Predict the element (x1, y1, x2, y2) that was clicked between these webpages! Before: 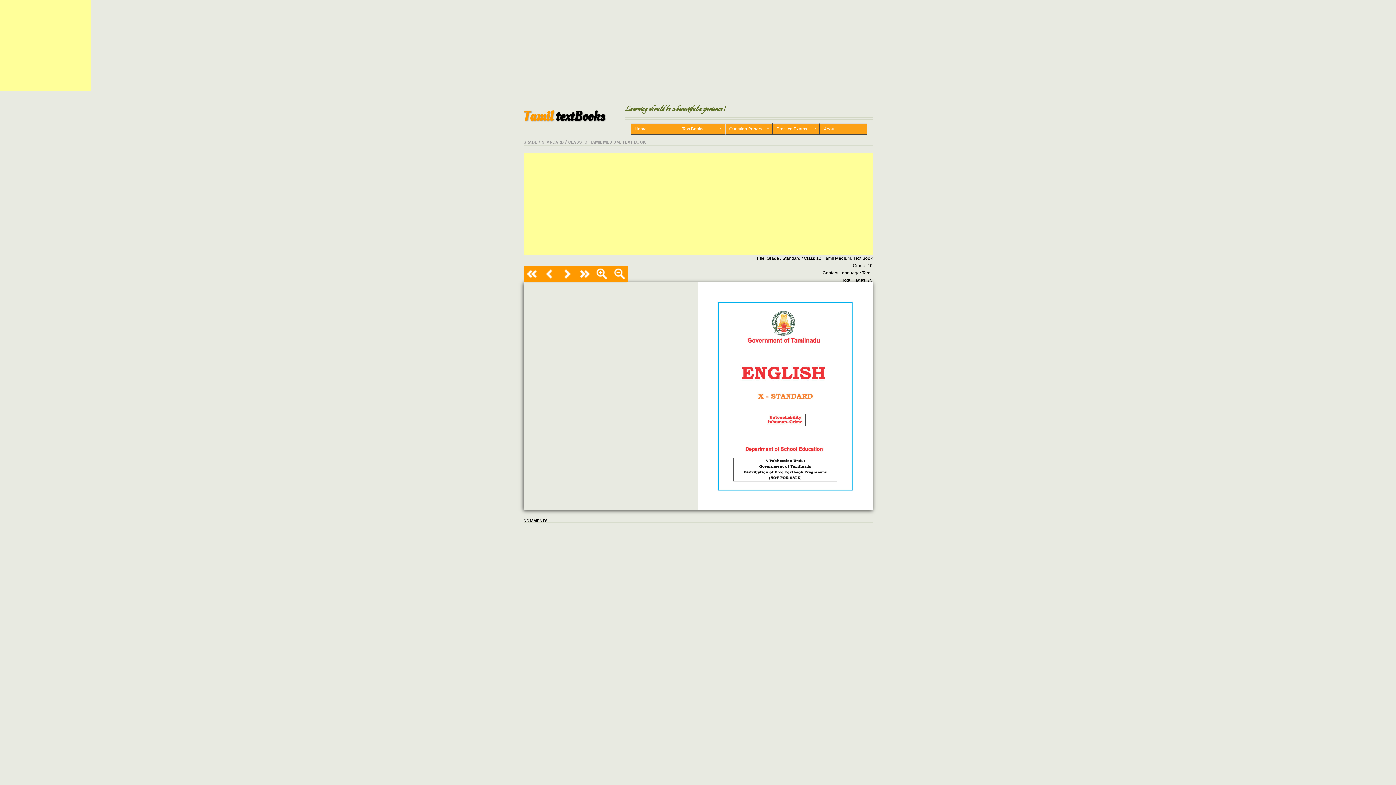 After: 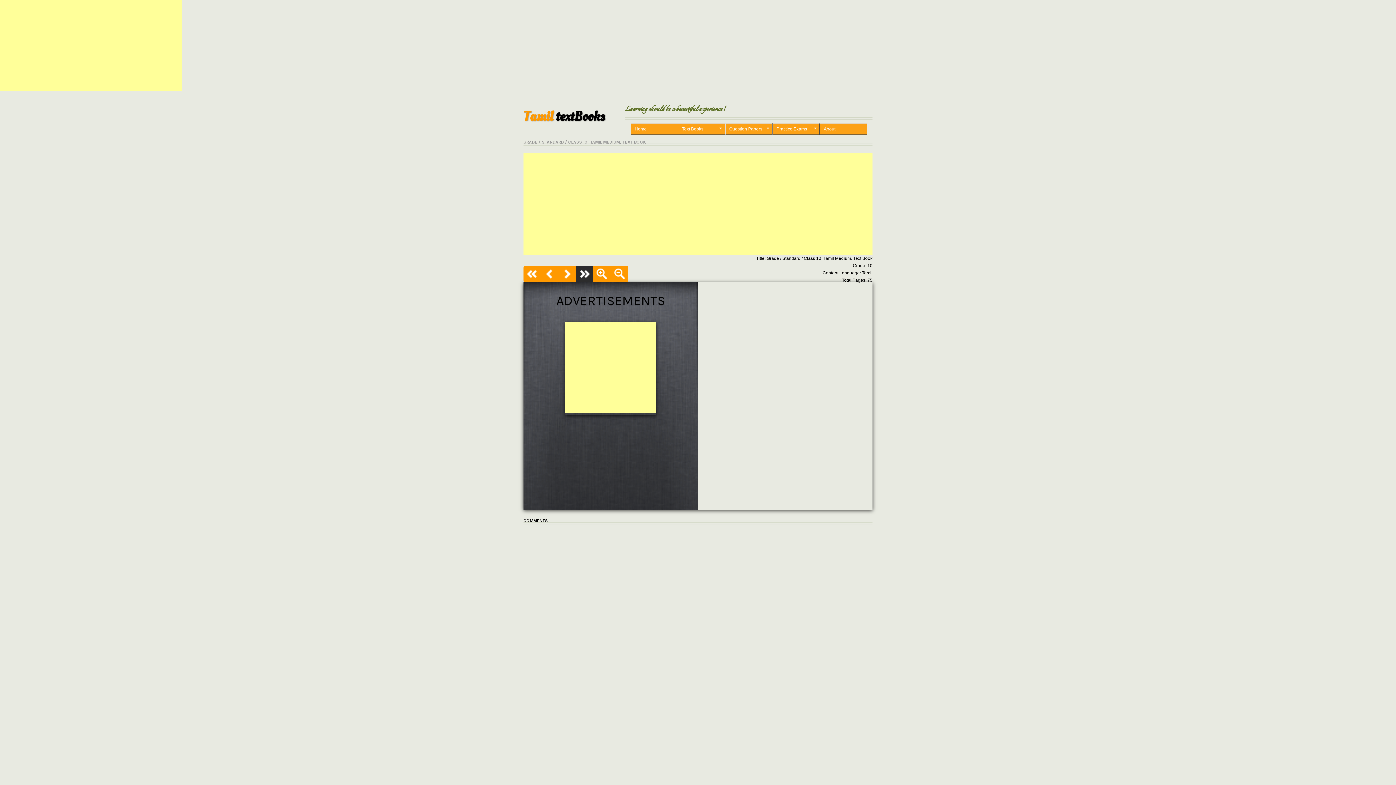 Action: label: last page bbox: (576, 265, 593, 282)